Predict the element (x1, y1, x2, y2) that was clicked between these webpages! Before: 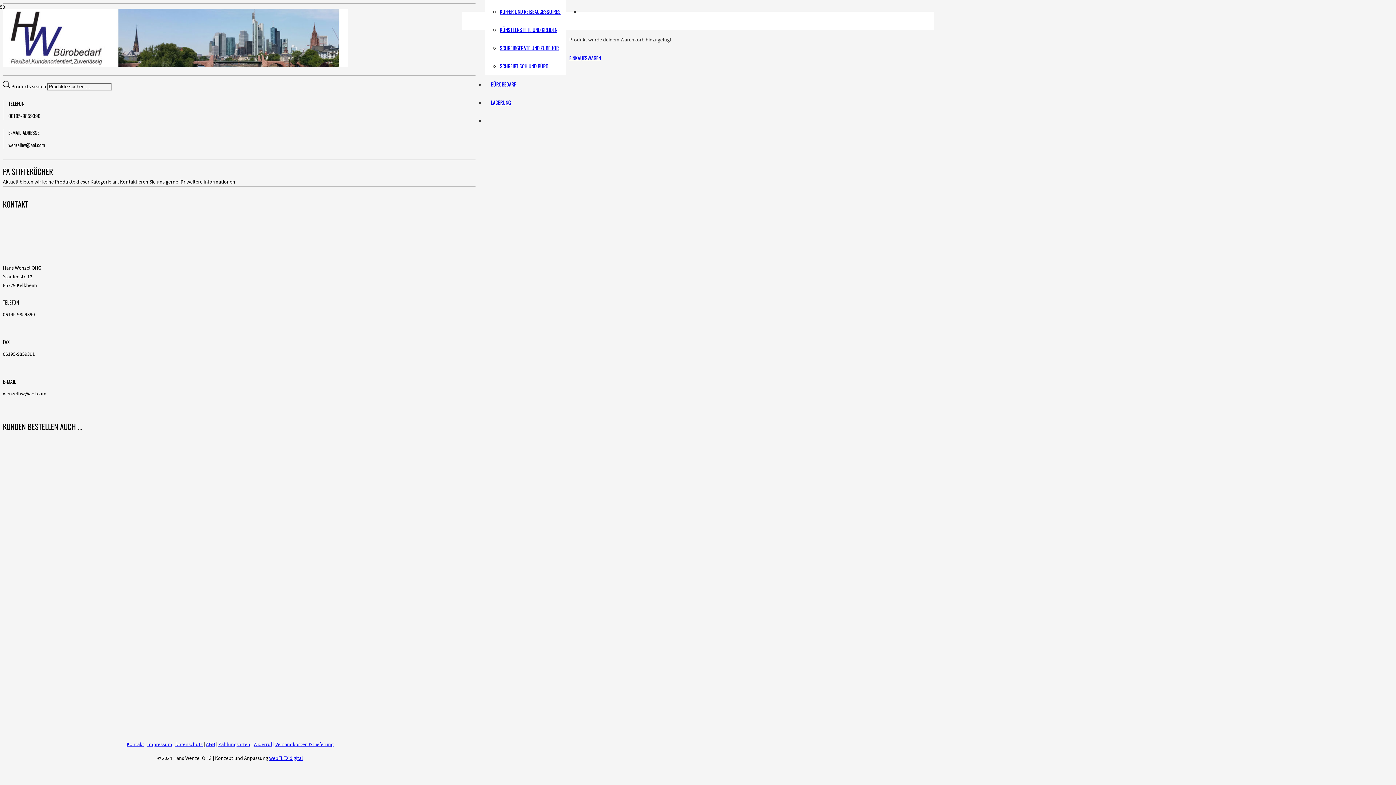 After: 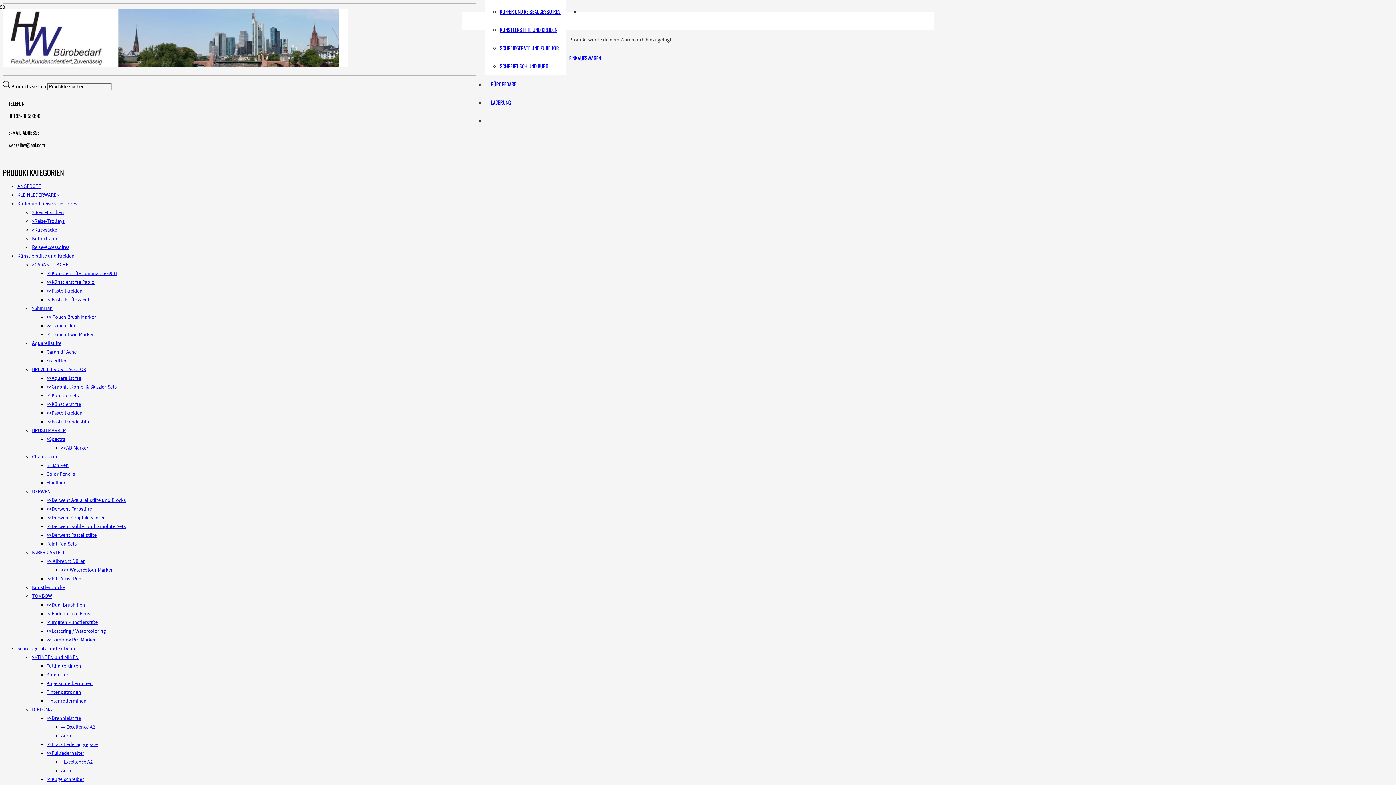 Action: label: AGB bbox: (206, 741, 215, 748)